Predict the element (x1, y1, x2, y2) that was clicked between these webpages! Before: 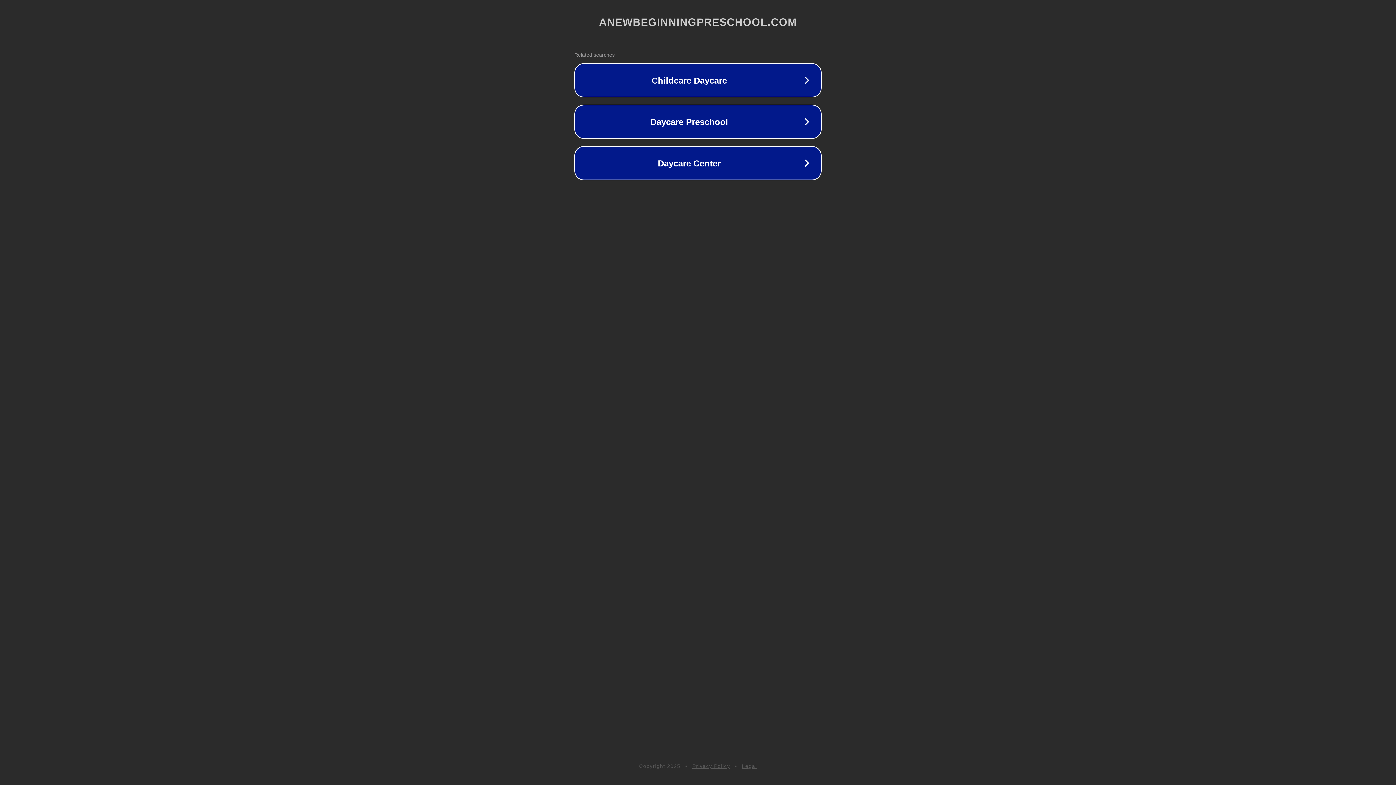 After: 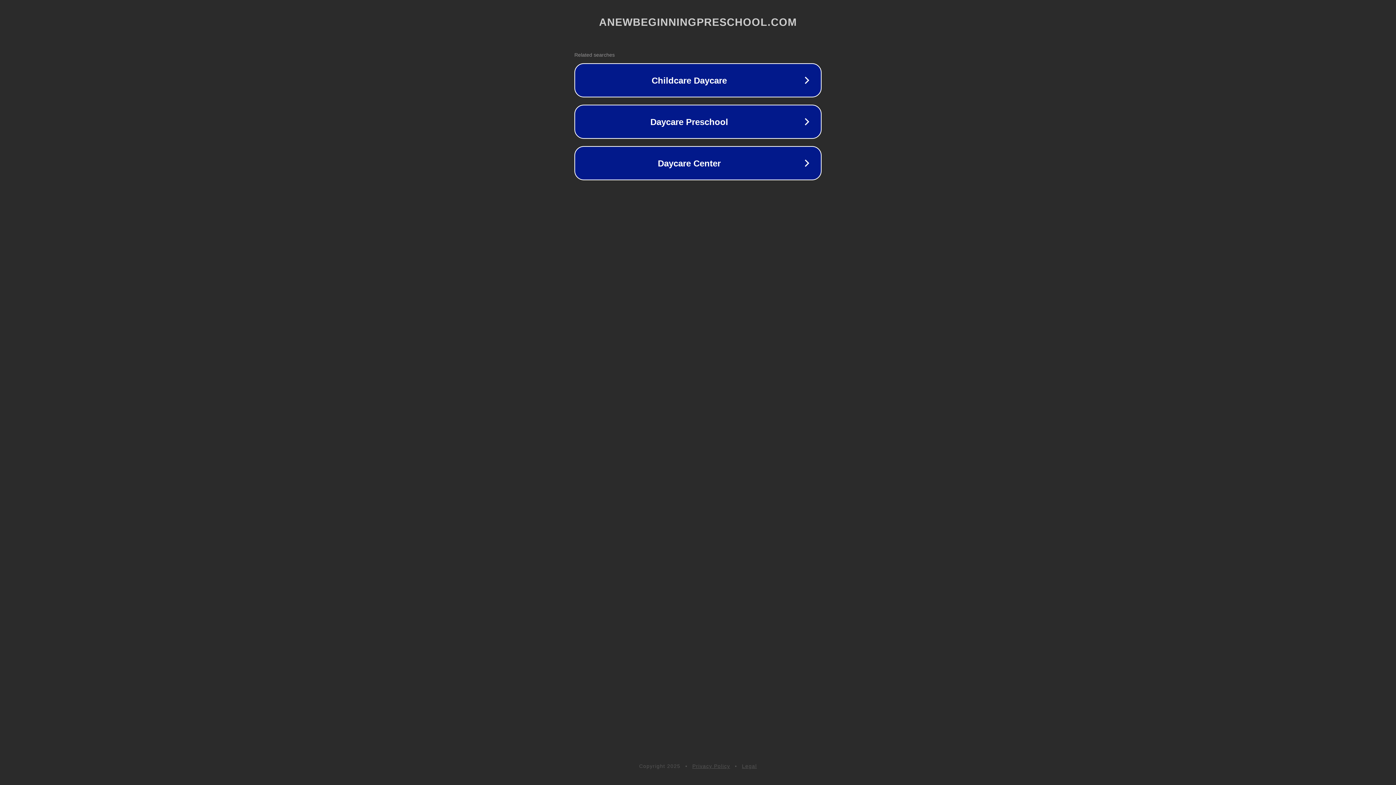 Action: label: Privacy Policy bbox: (692, 763, 730, 769)